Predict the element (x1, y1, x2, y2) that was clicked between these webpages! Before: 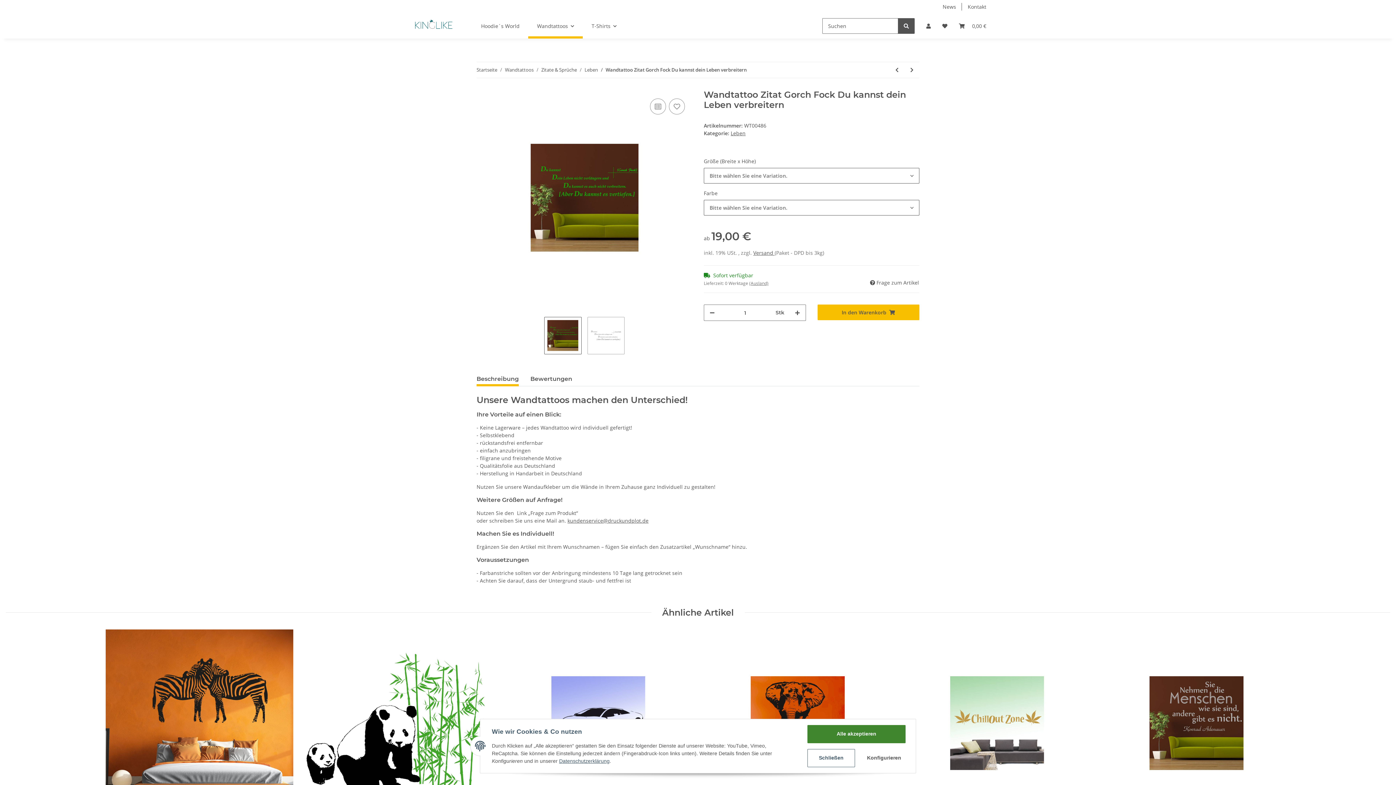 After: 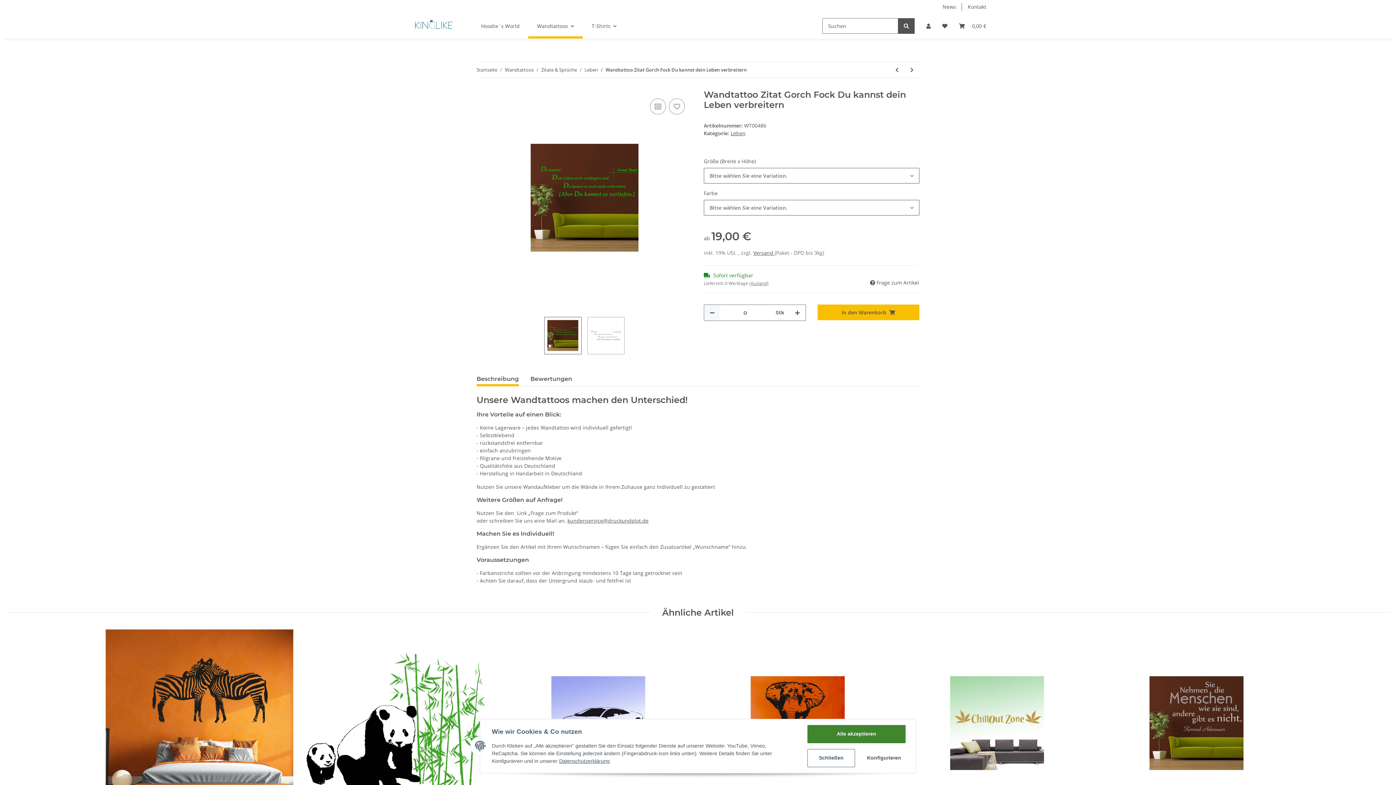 Action: label: Menge verringern bbox: (704, 305, 720, 320)